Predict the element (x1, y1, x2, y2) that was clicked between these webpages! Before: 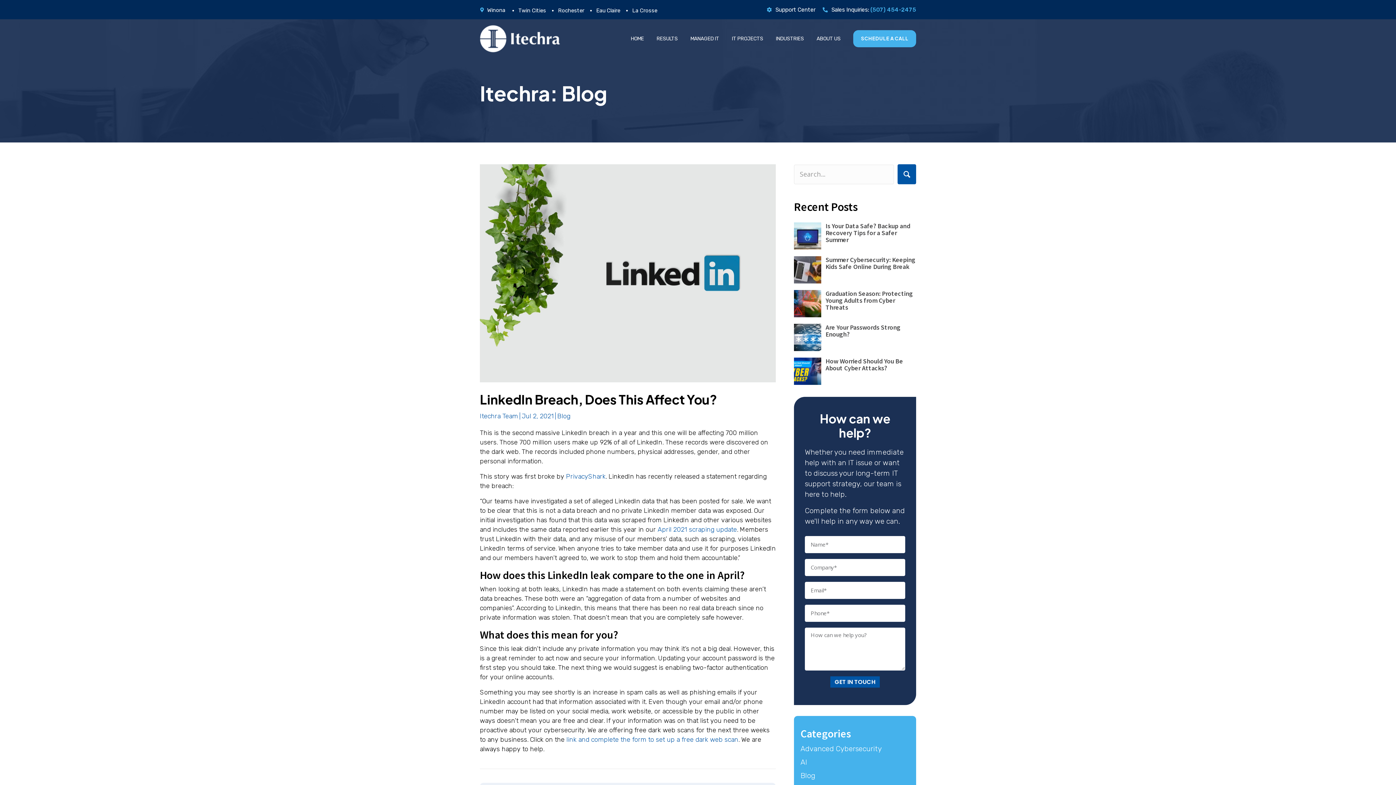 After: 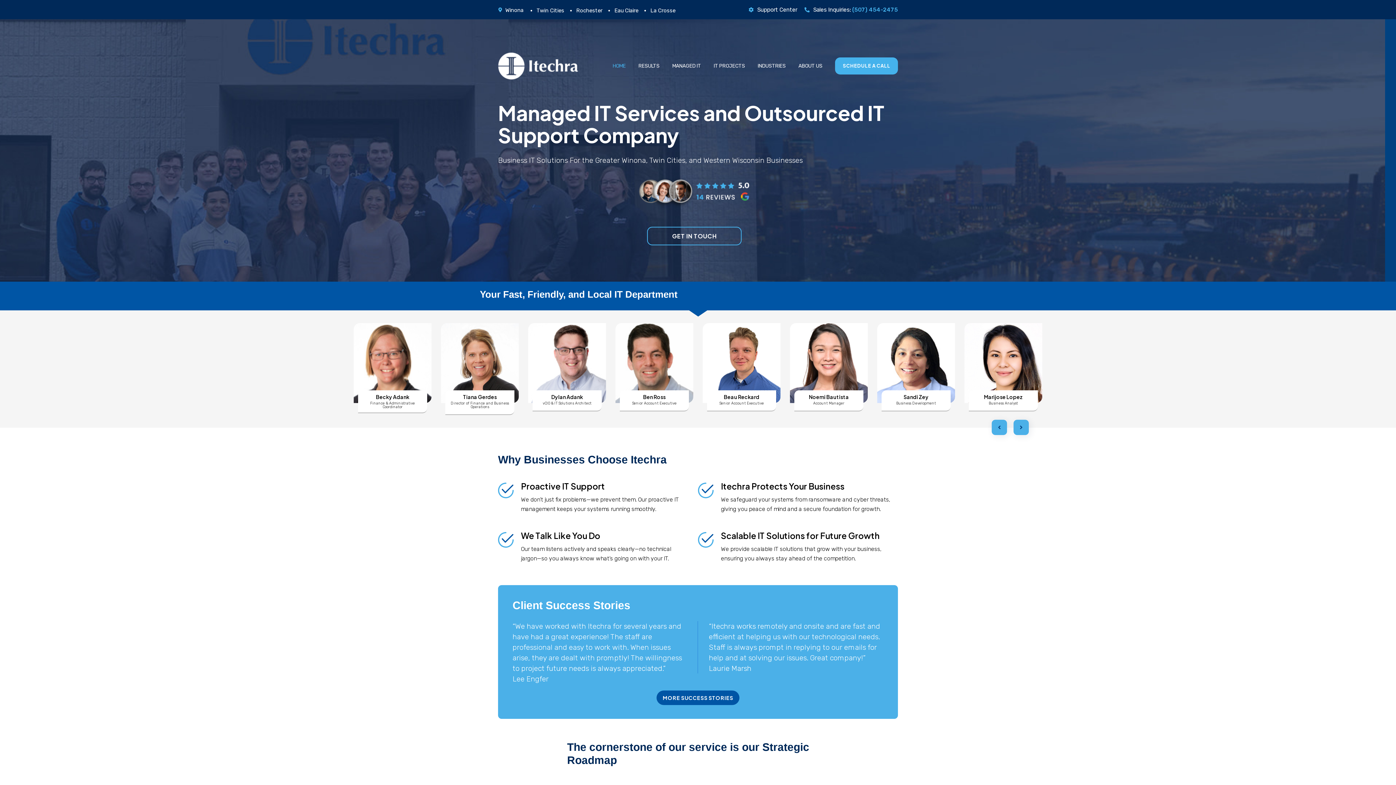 Action: label: HOME bbox: (631, 32, 644, 45)